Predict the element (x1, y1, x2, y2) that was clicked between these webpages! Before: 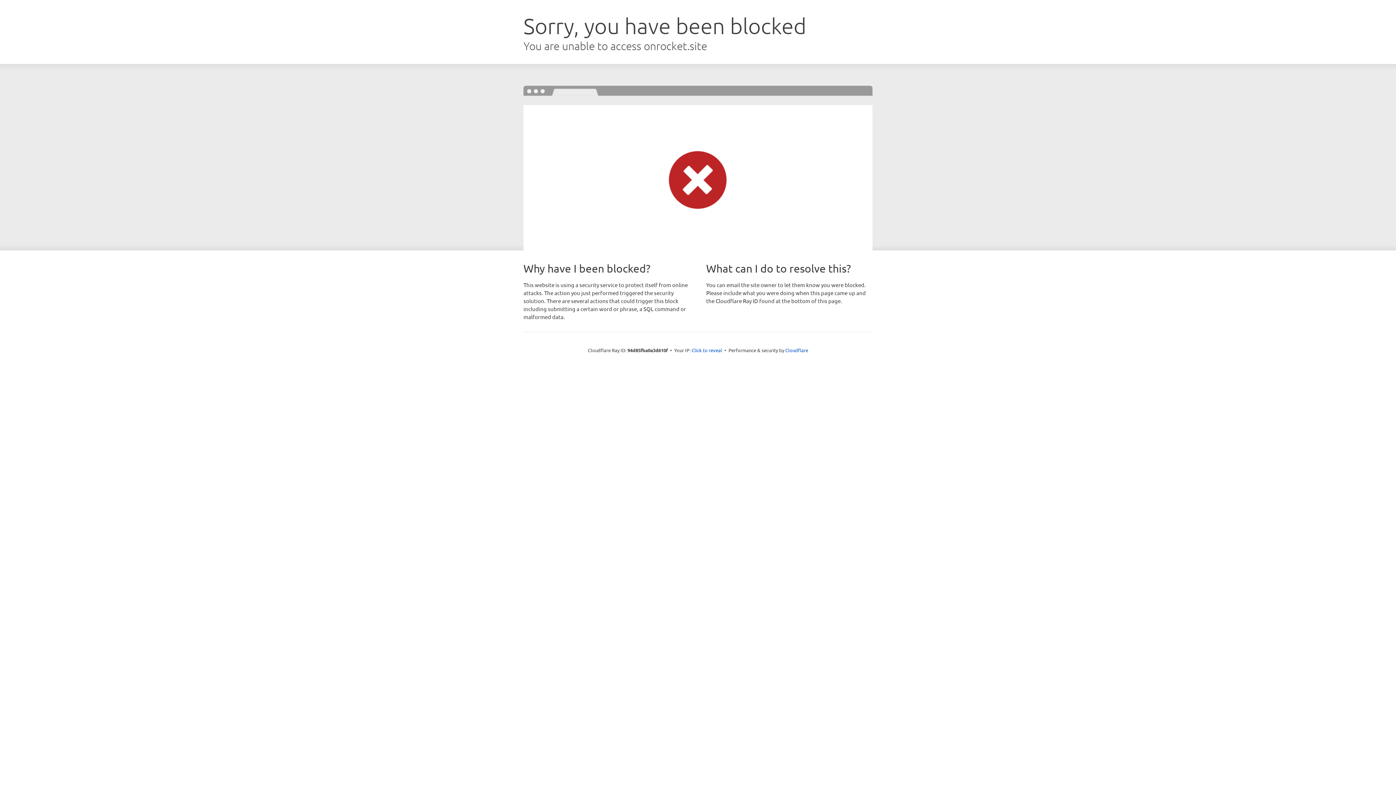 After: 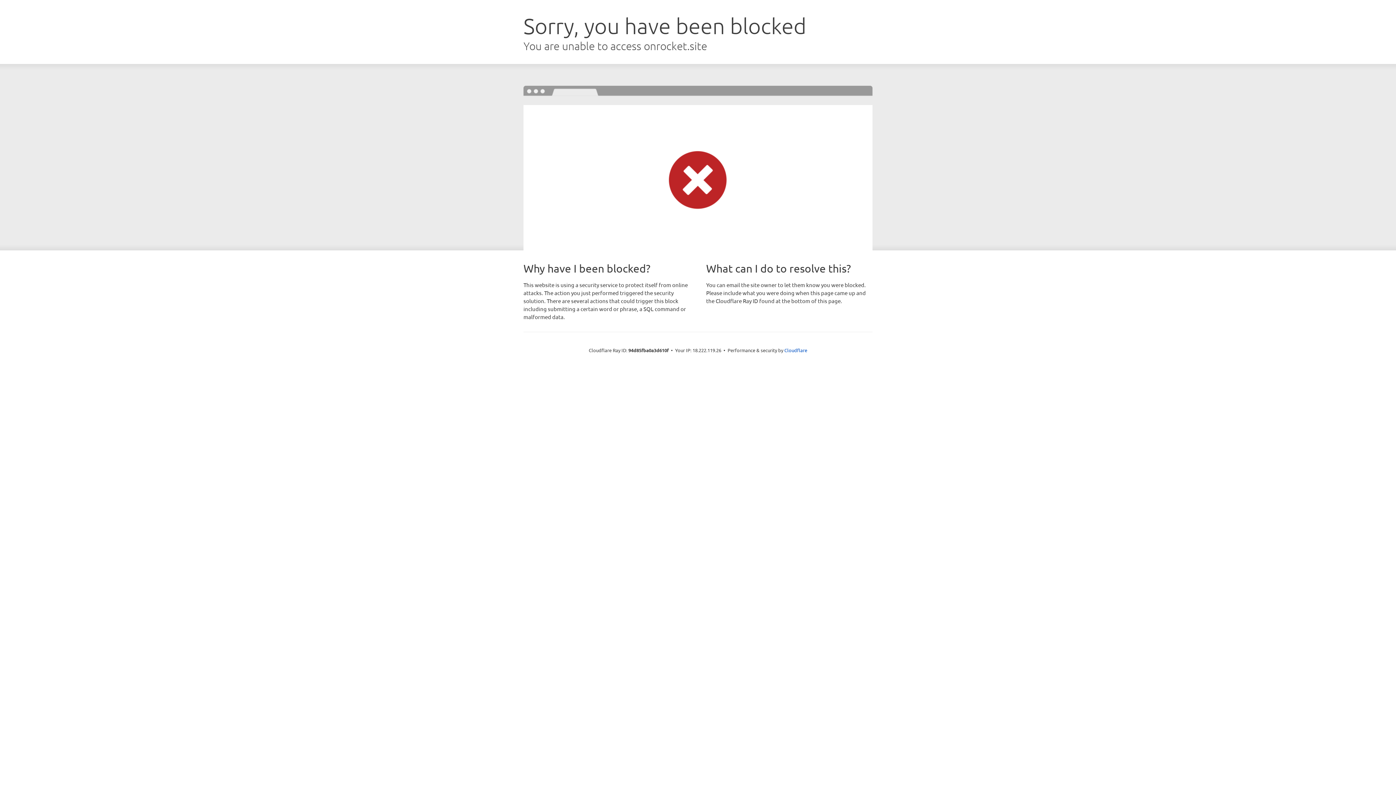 Action: bbox: (691, 346, 722, 353) label: Click to reveal